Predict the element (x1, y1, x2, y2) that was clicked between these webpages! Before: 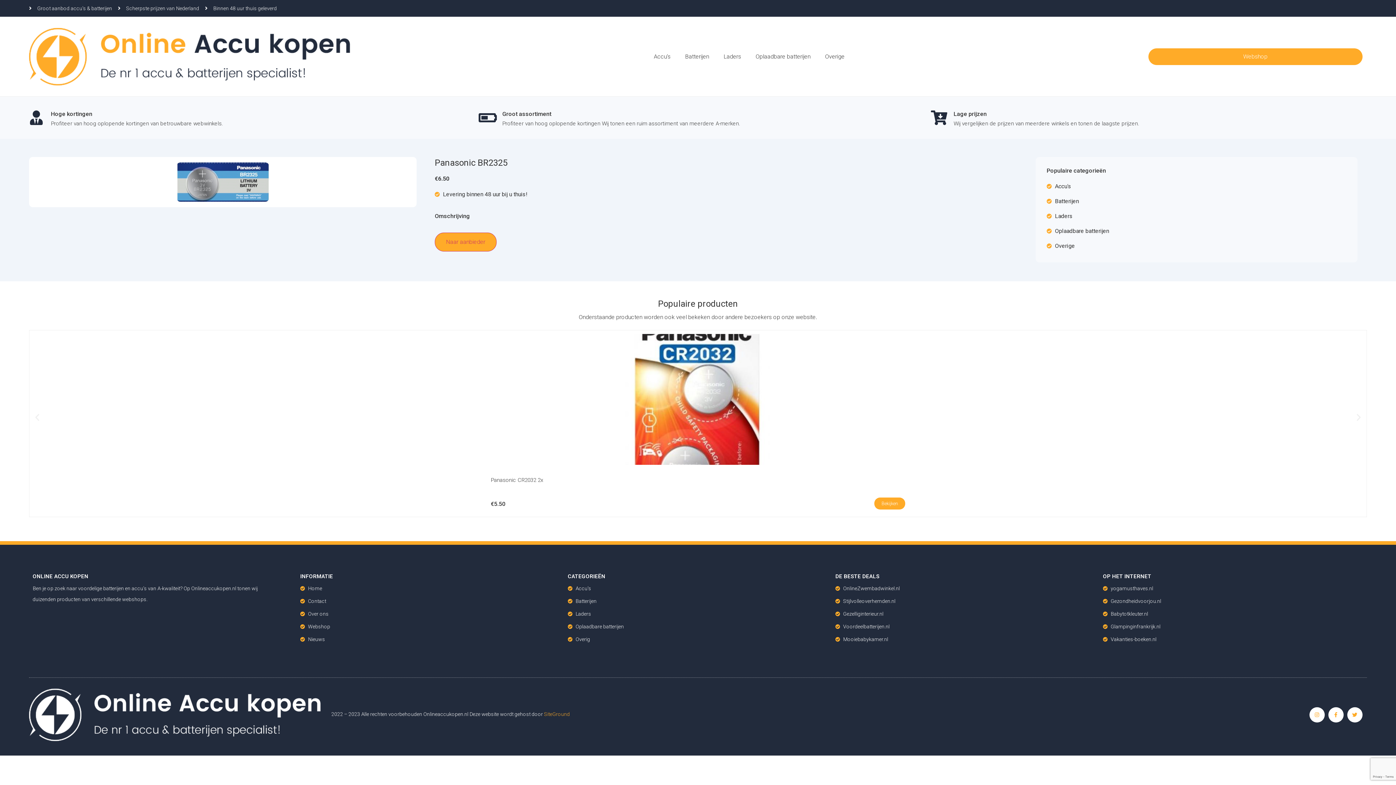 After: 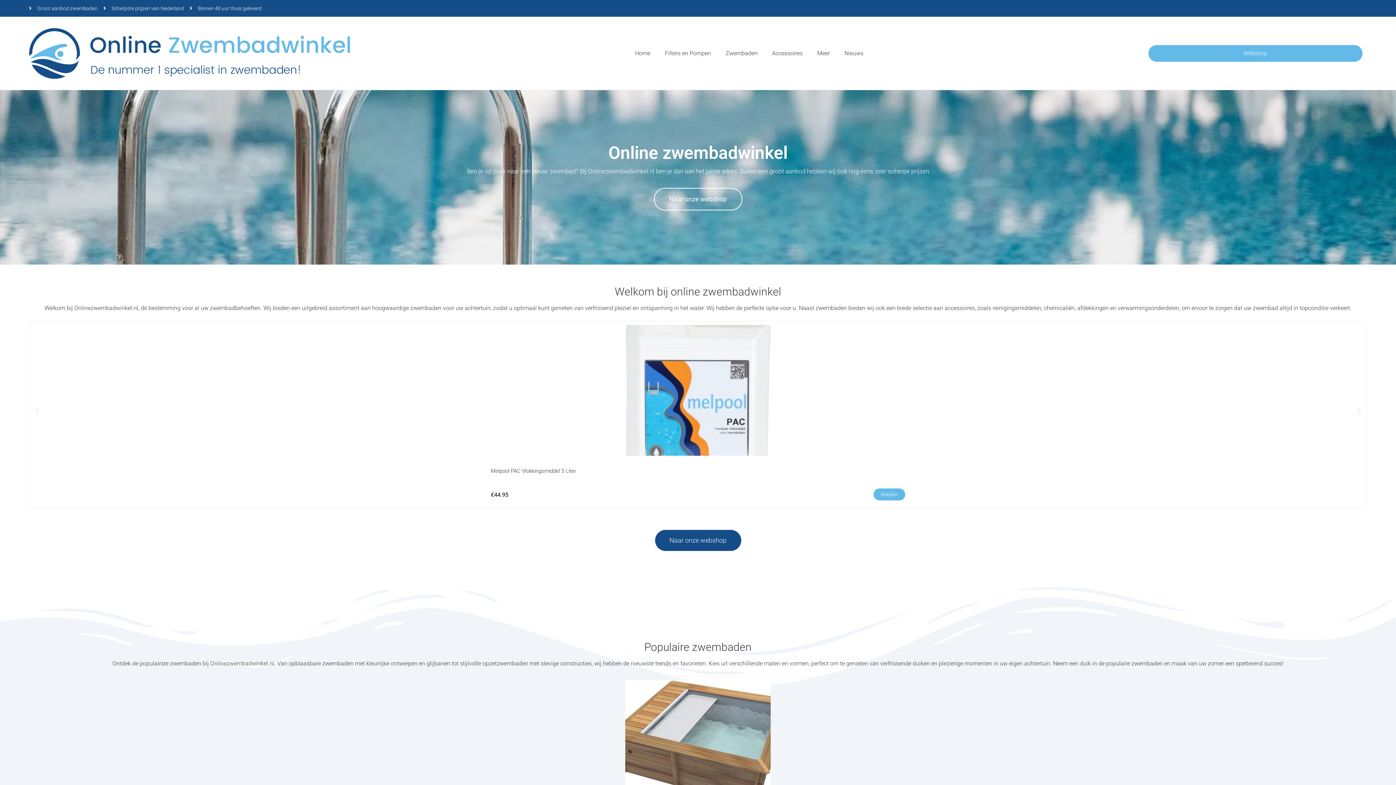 Action: label: OnlineZwembadwinkel.nl bbox: (835, 583, 1096, 594)